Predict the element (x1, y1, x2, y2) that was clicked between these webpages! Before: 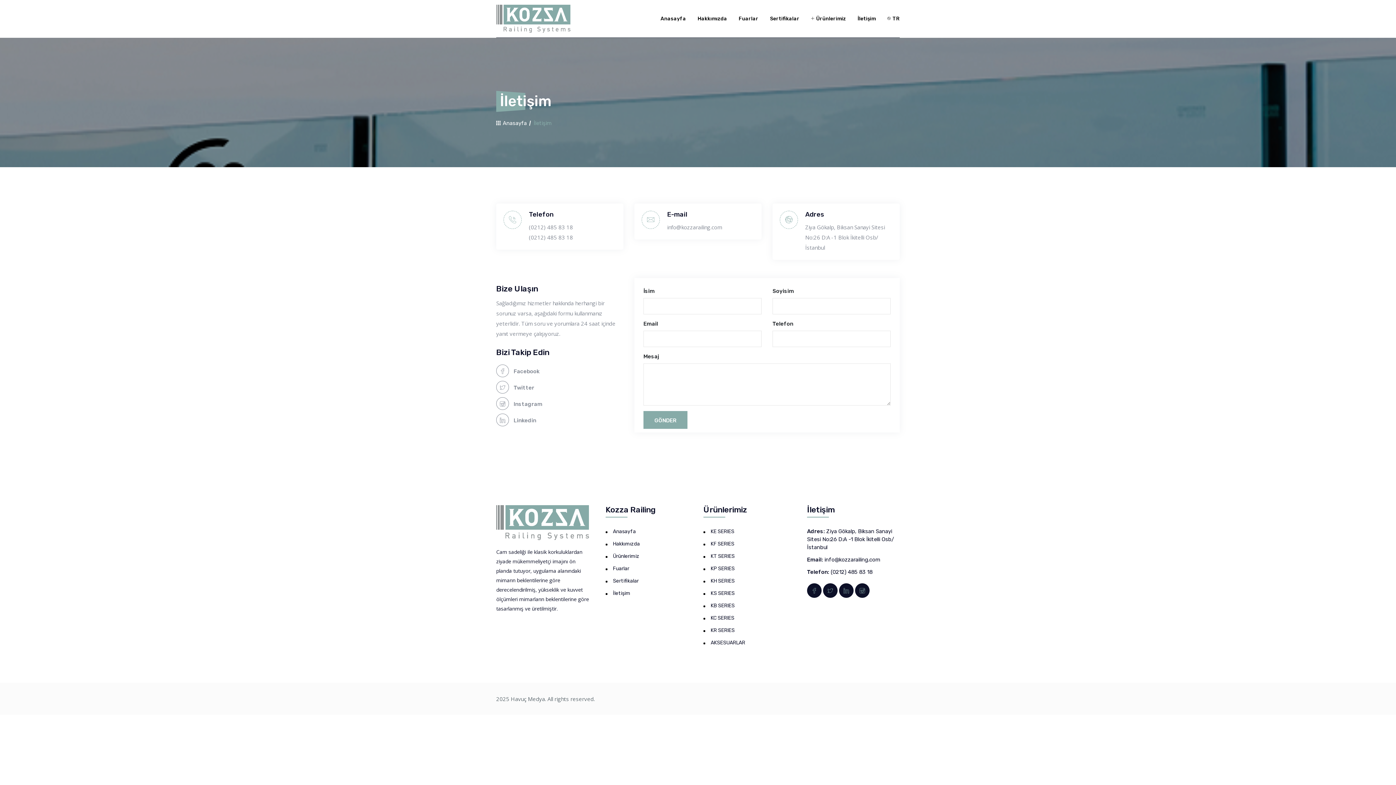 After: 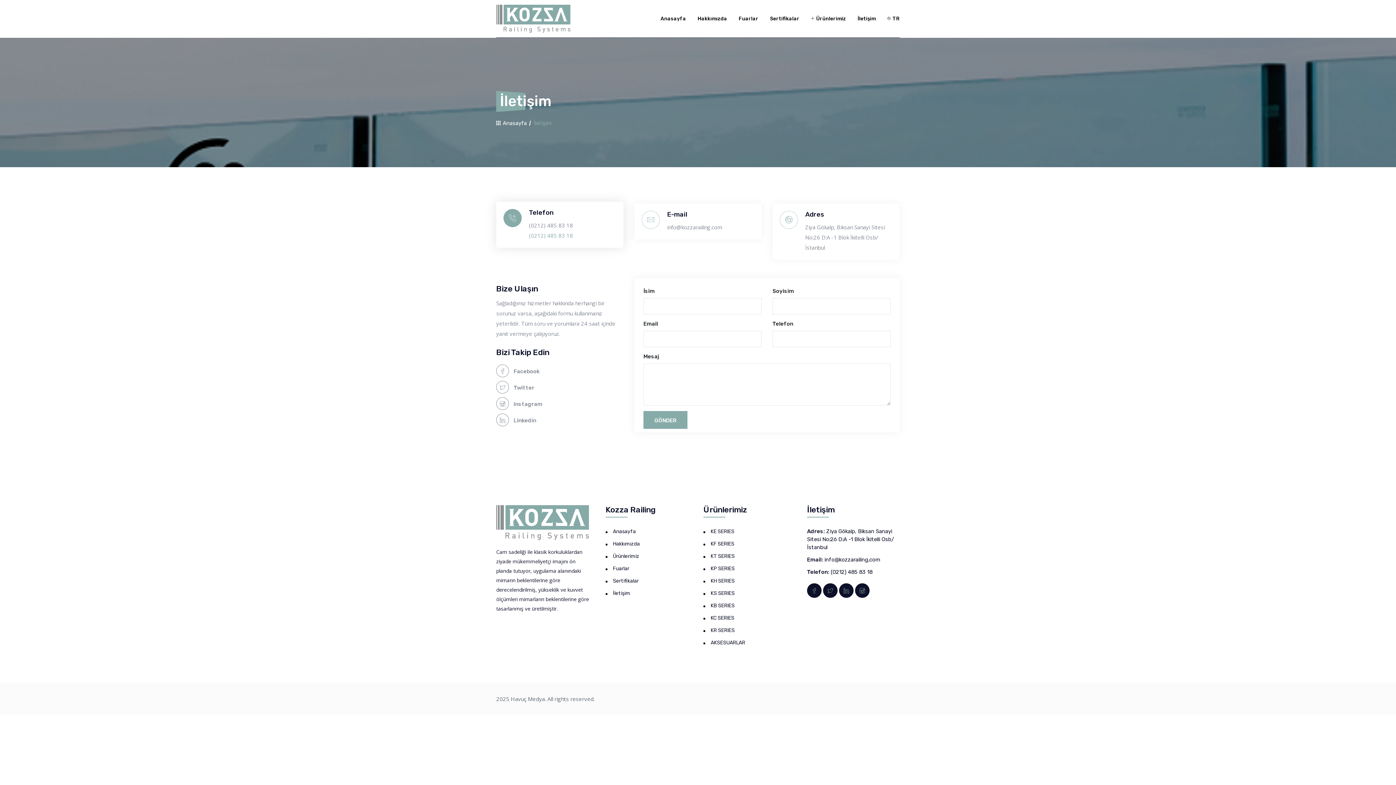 Action: label: (0212) 485 83 18 bbox: (529, 233, 573, 241)